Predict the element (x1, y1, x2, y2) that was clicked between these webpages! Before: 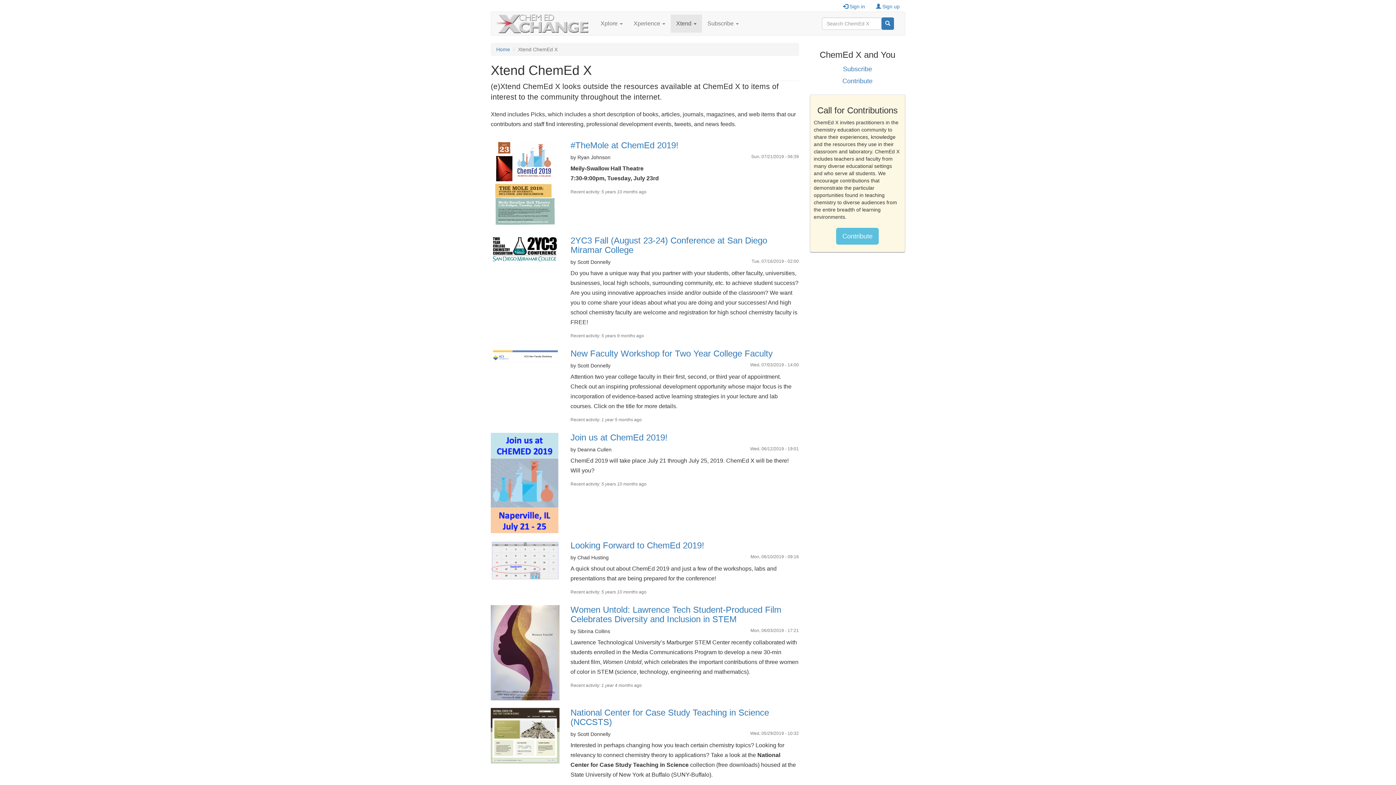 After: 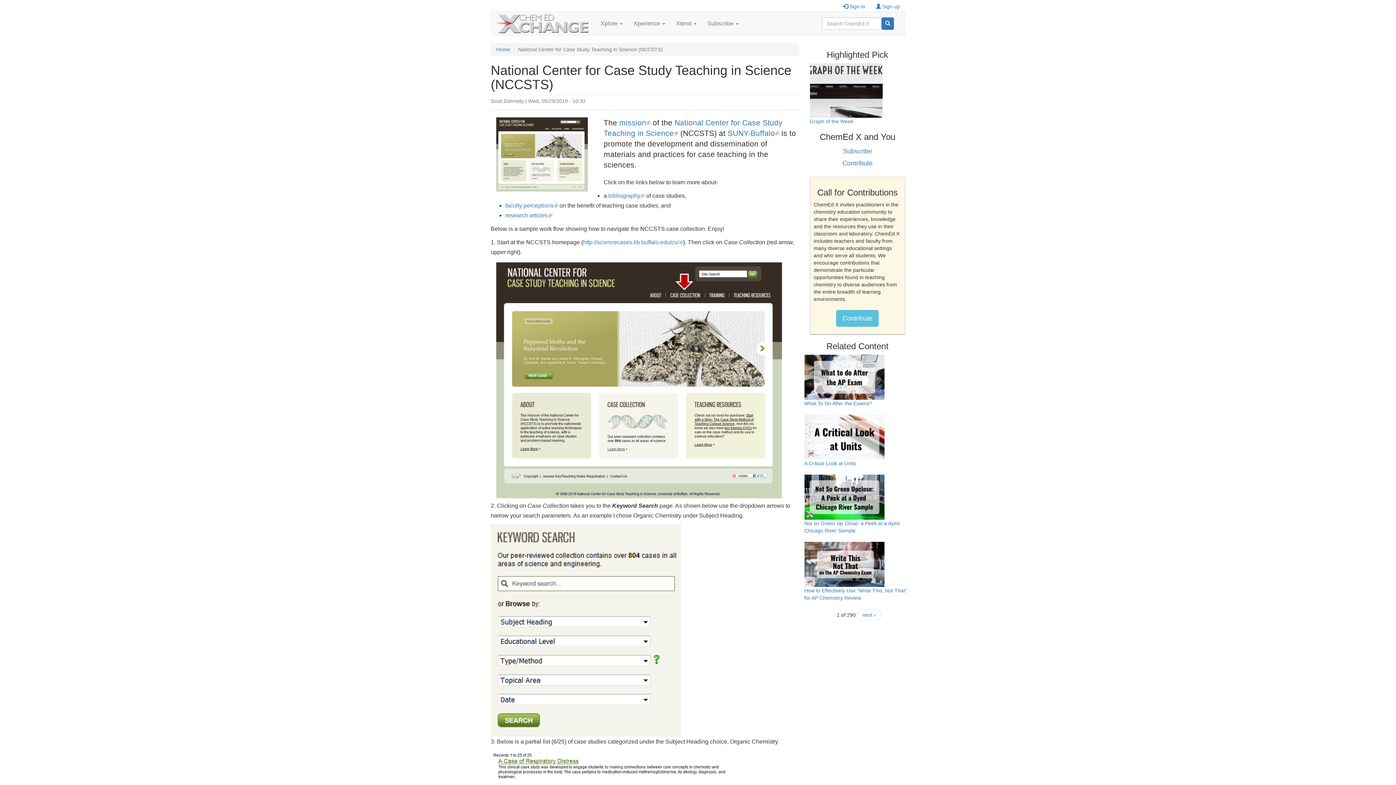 Action: label: National Center for Case Study Teaching in Science (NCCSTS) bbox: (570, 708, 769, 727)